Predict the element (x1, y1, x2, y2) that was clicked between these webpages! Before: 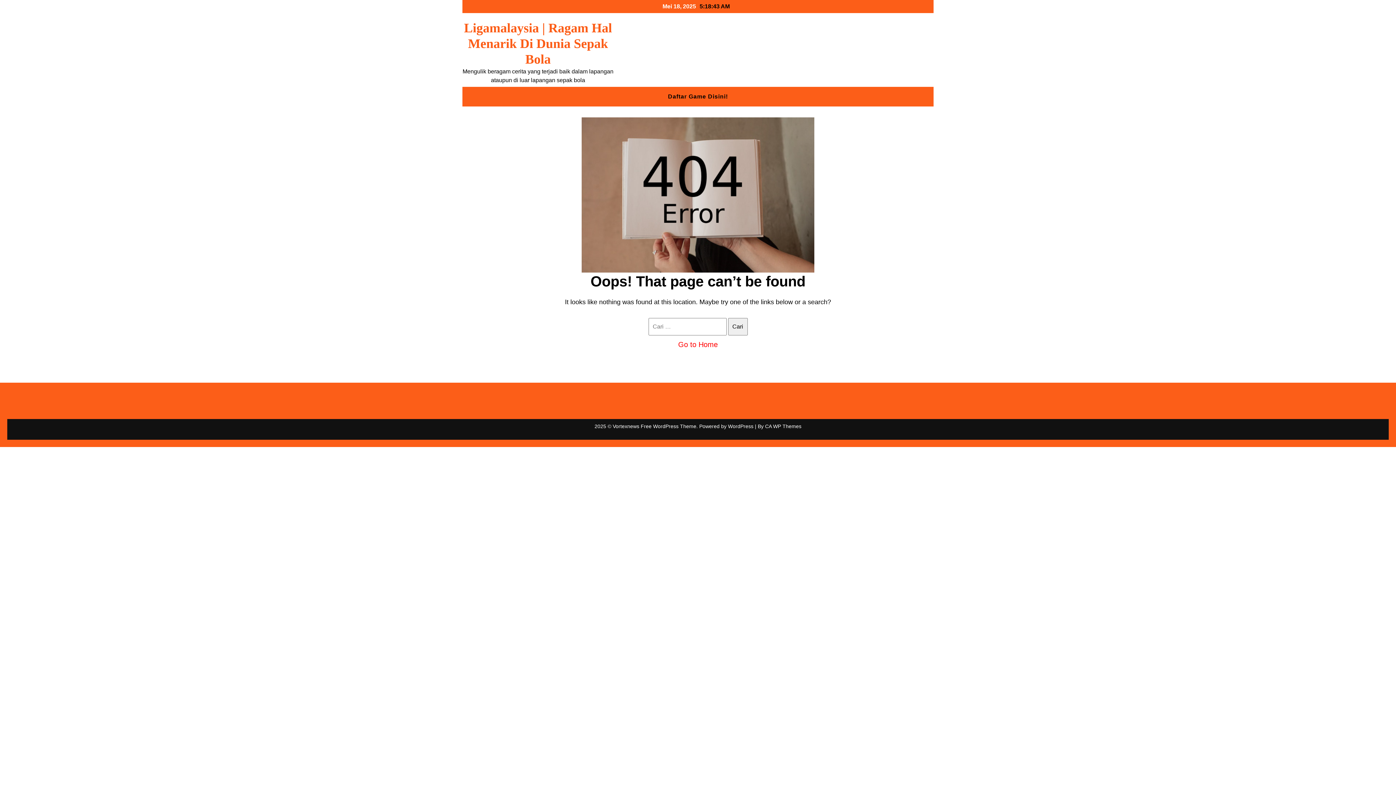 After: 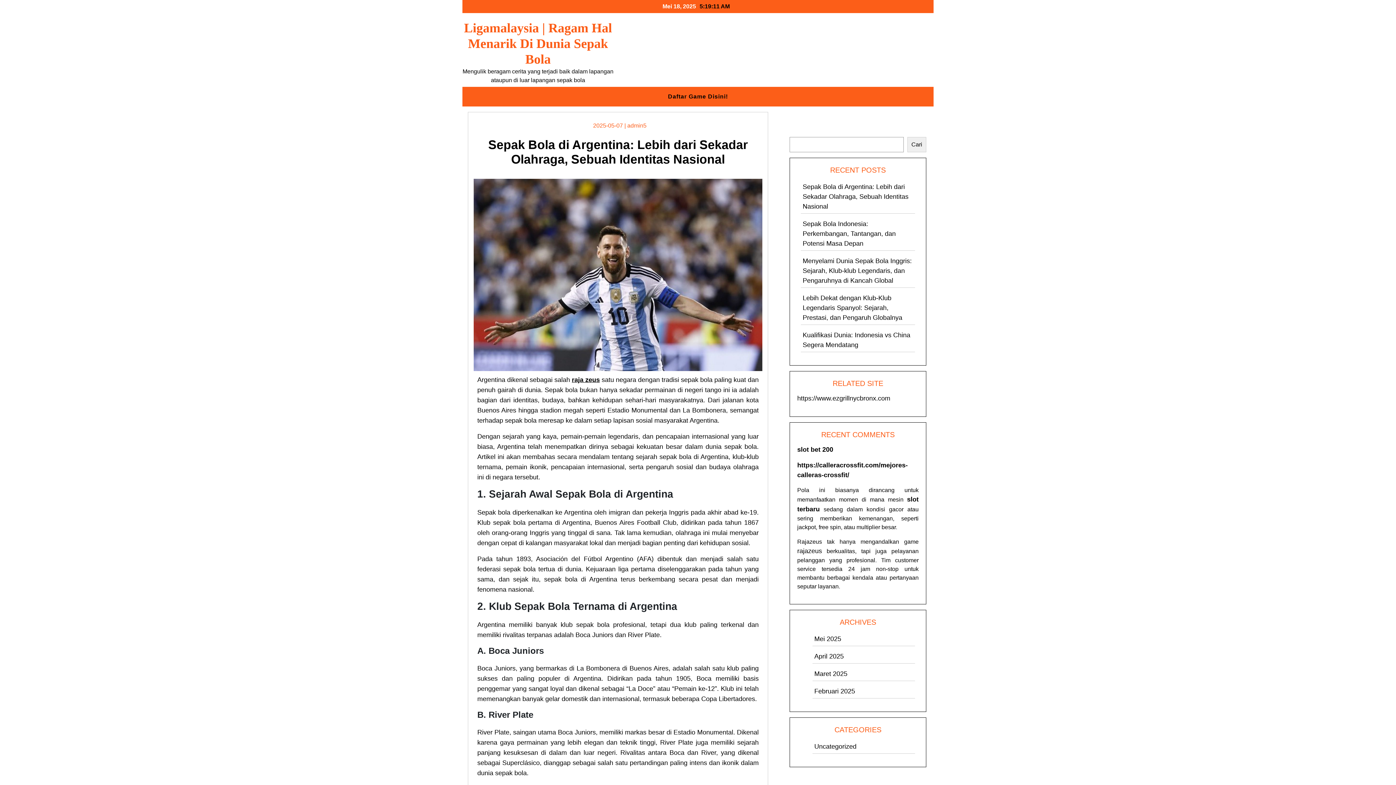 Action: label: Go to Home bbox: (678, 340, 718, 348)